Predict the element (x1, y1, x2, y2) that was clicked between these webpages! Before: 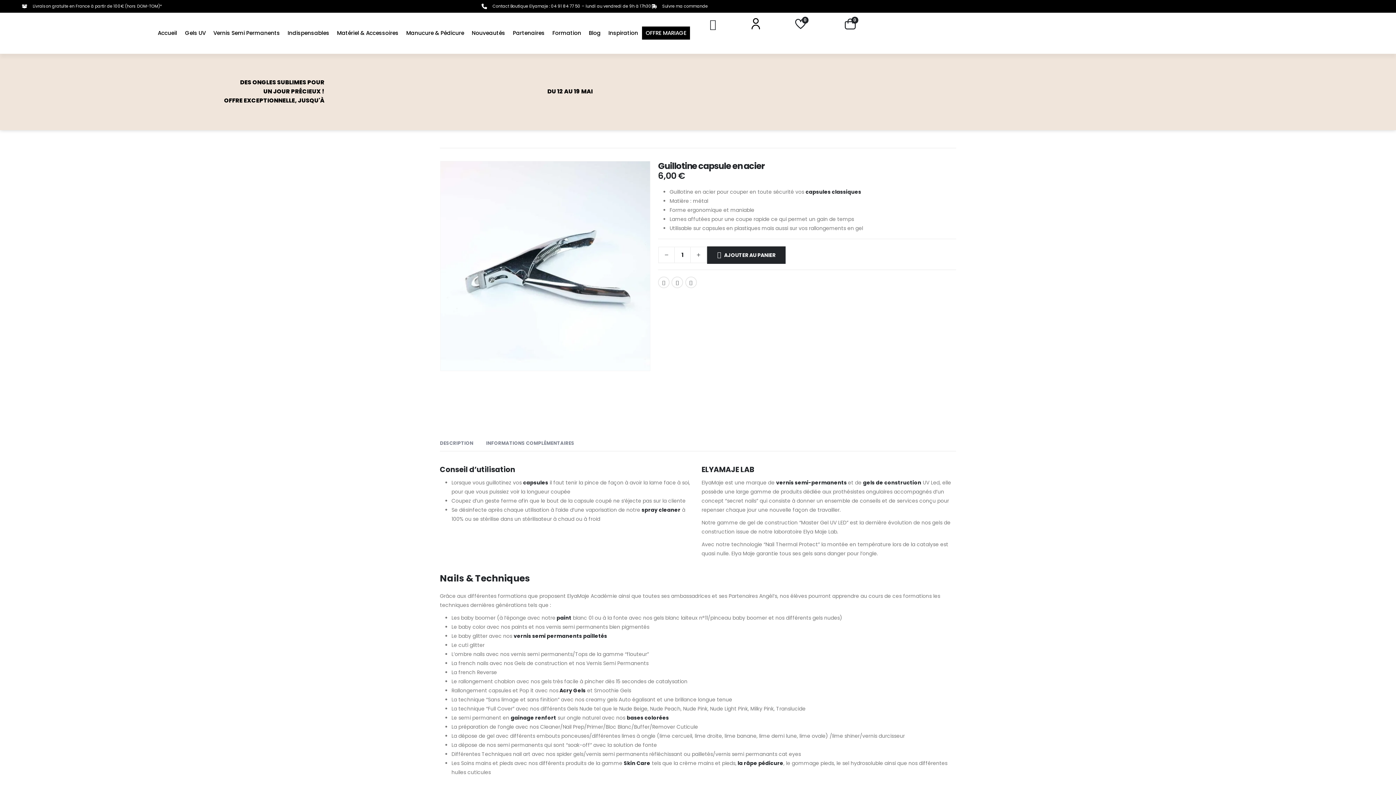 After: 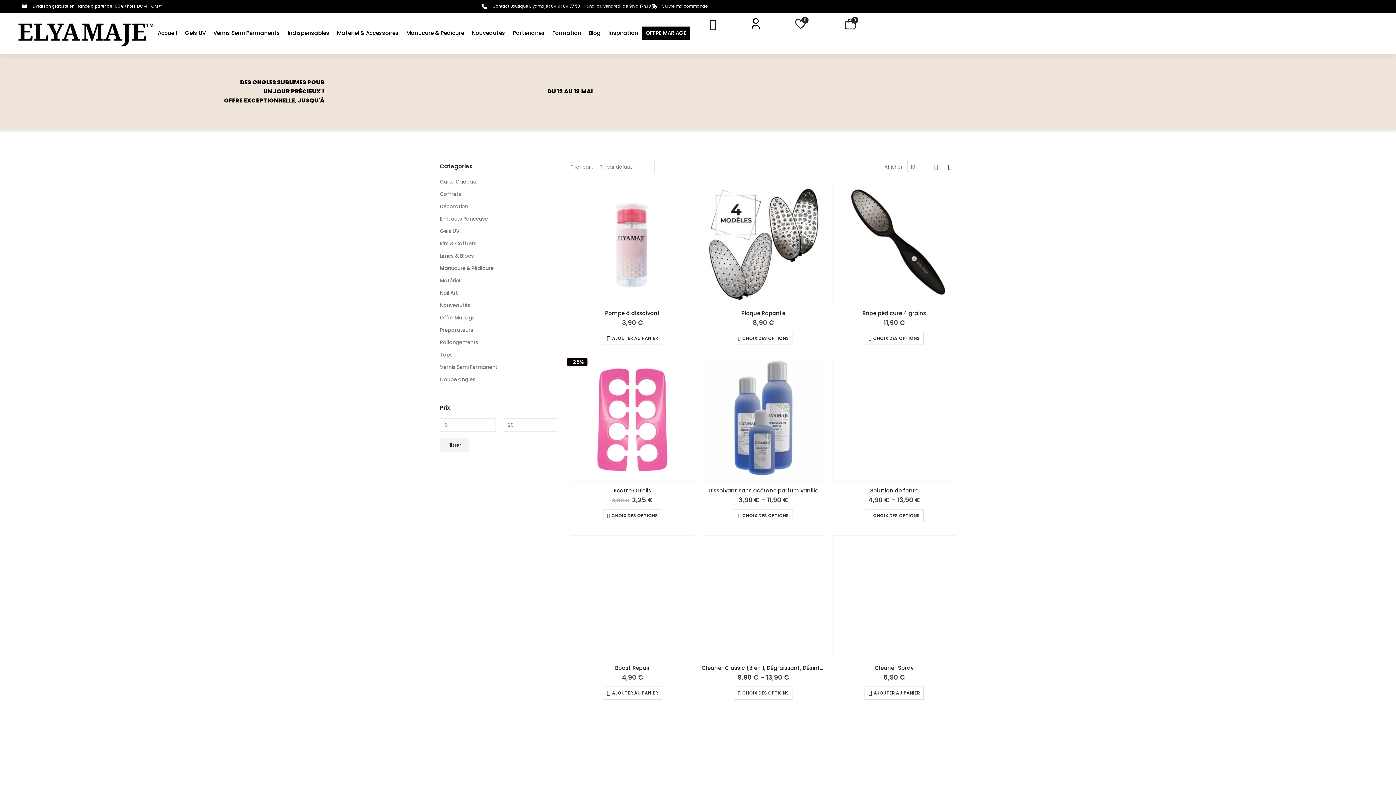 Action: bbox: (624, 759, 650, 767) label: Skin Care